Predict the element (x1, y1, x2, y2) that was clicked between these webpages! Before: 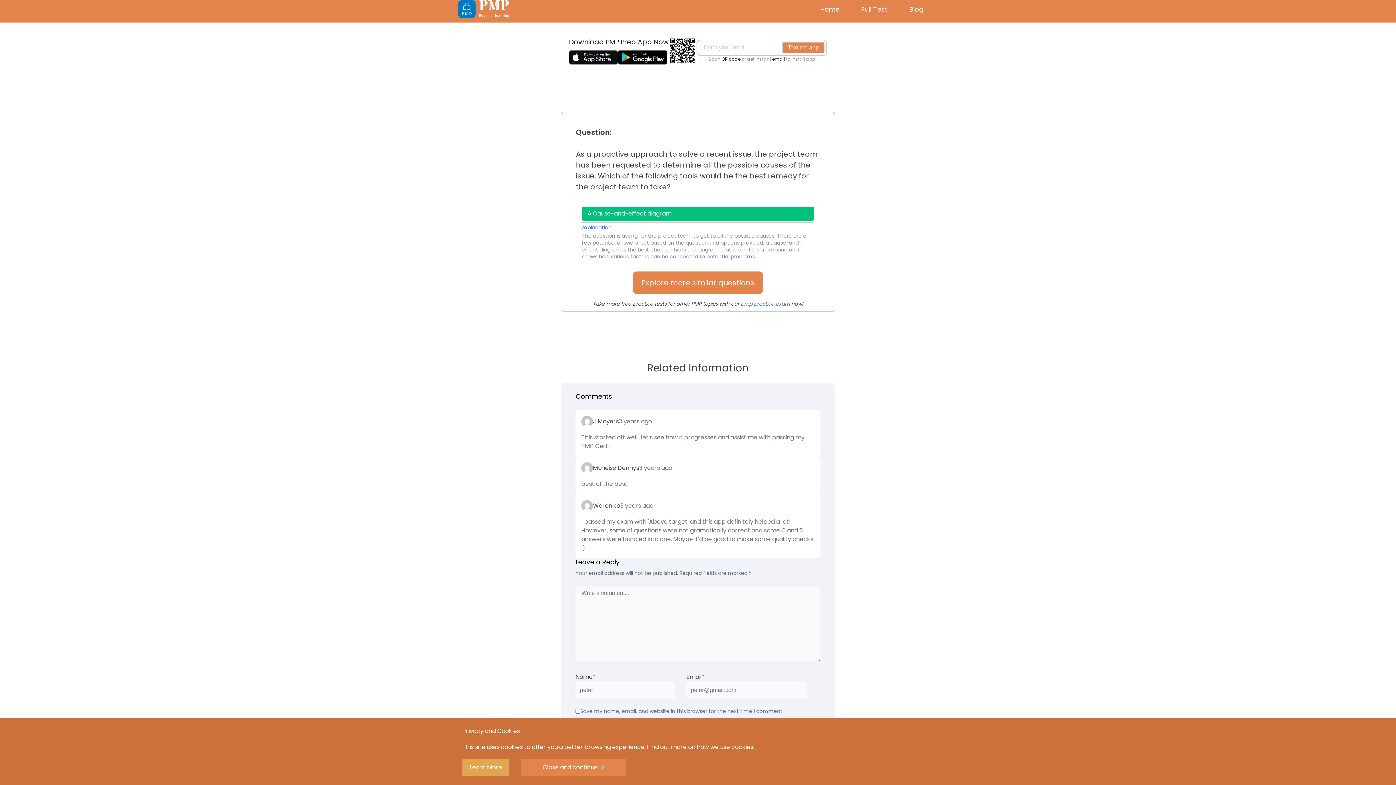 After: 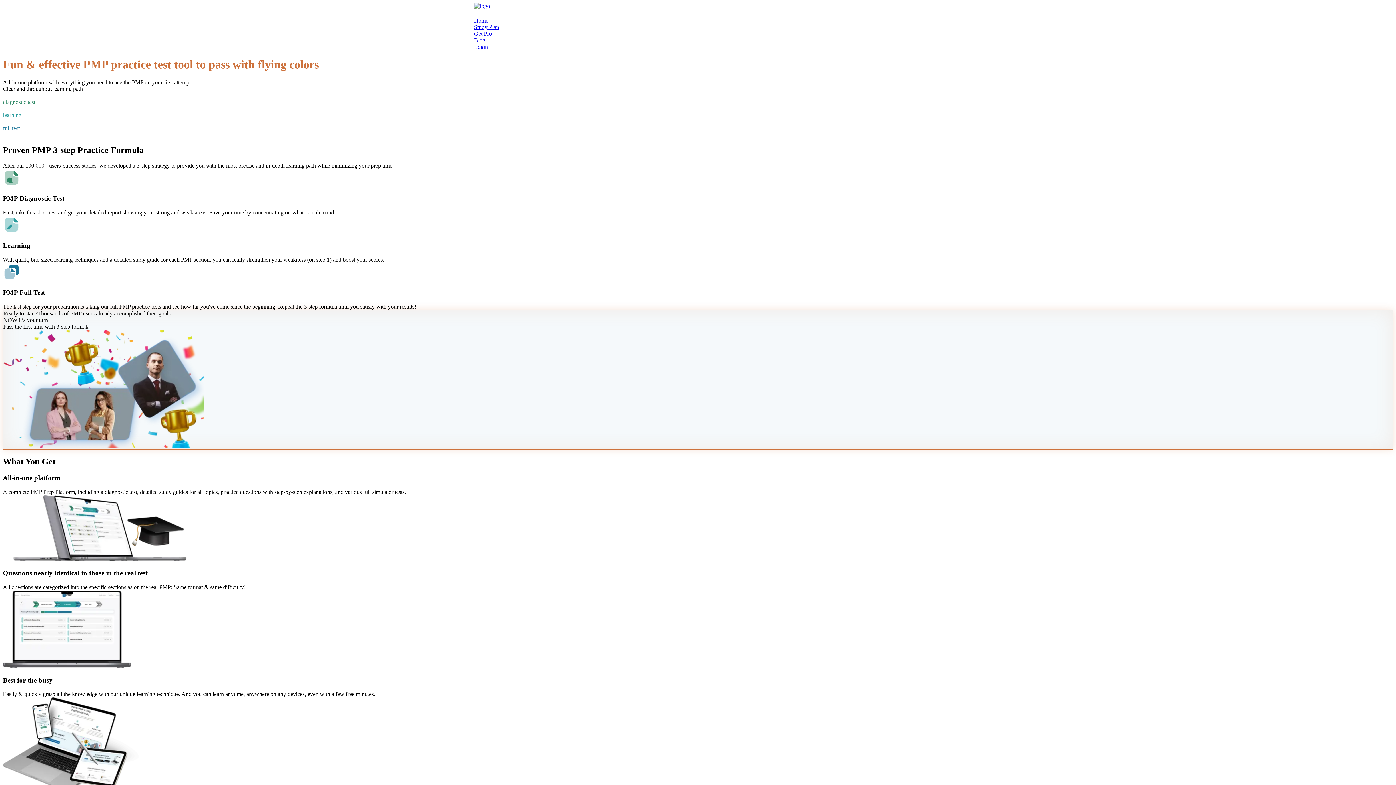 Action: bbox: (861, 0, 887, 18) label: Full Test